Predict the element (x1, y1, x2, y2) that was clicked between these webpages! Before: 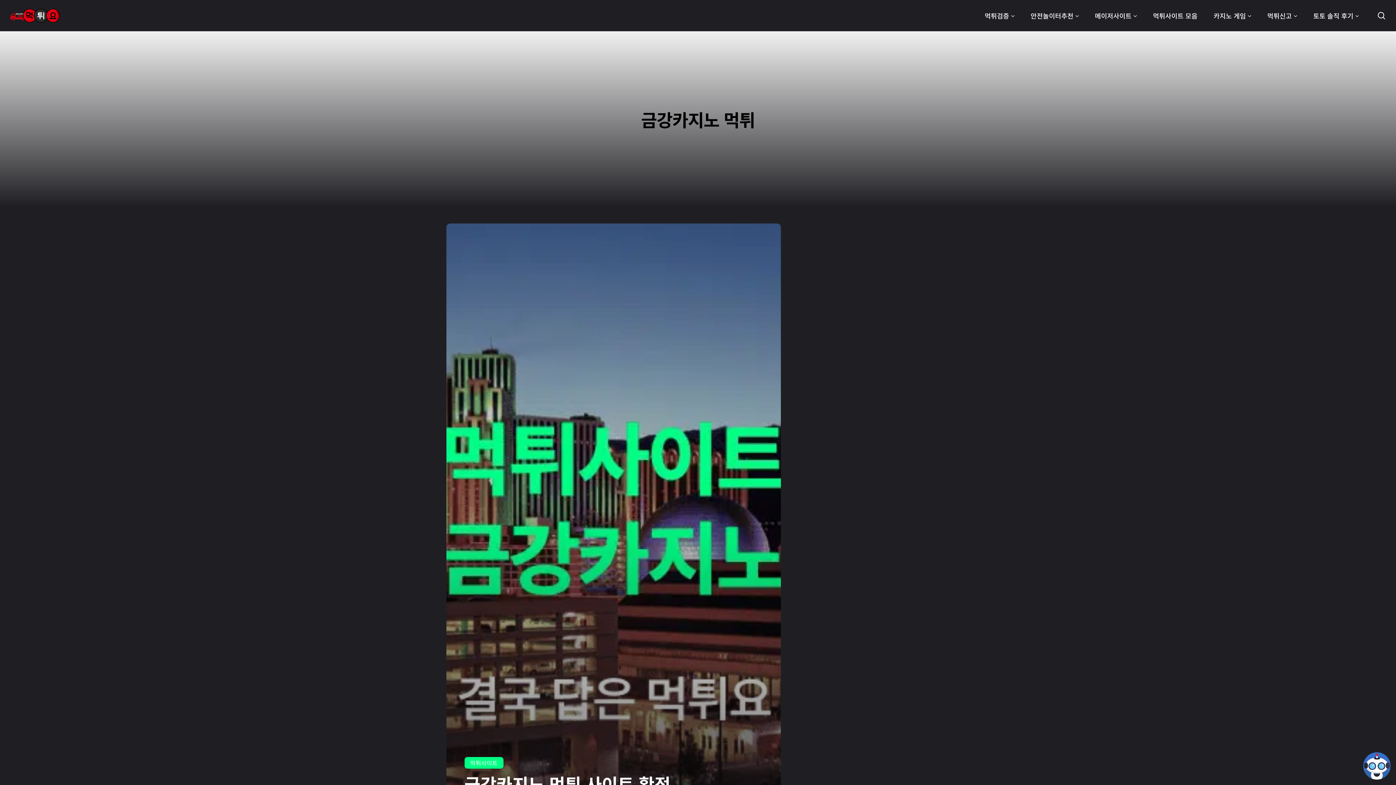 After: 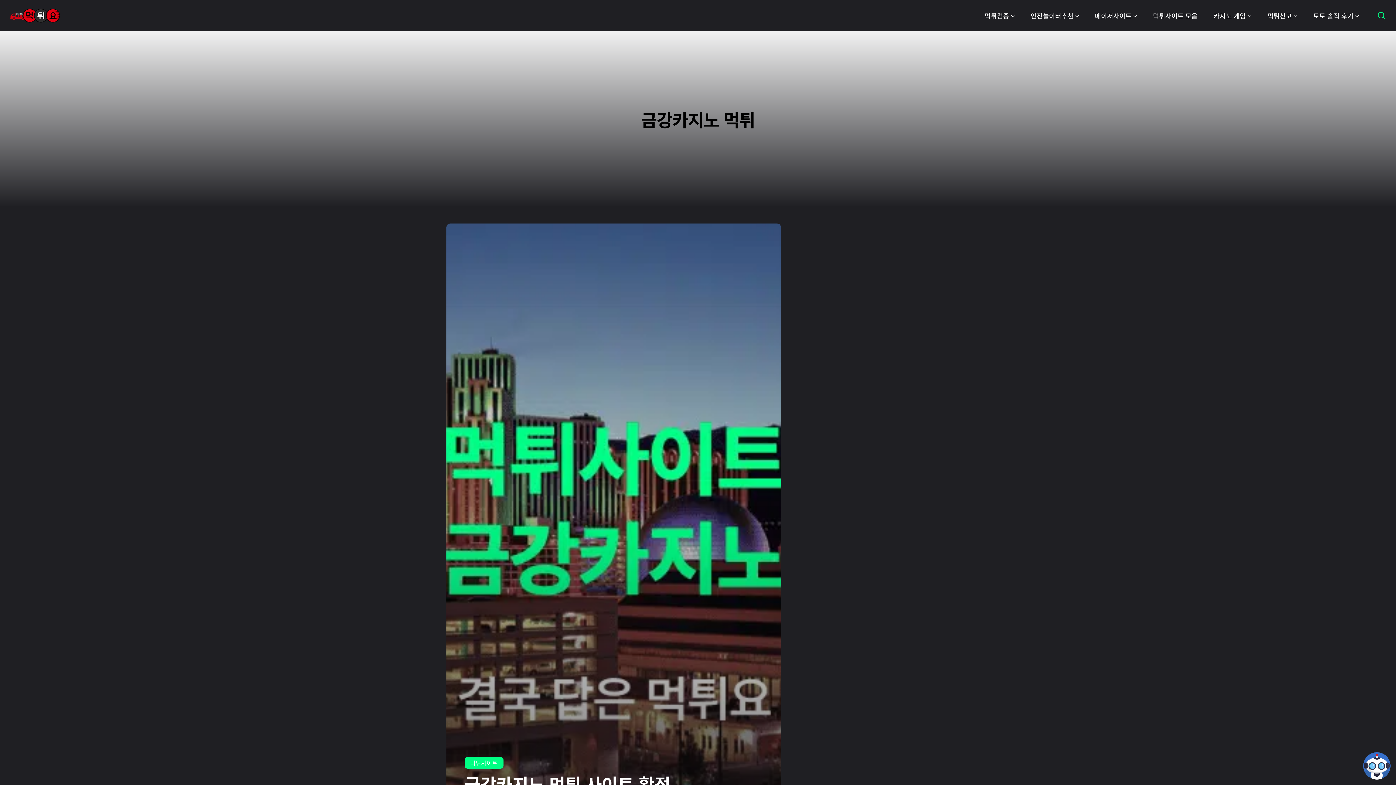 Action: bbox: (1377, 11, 1386, 19) label: search